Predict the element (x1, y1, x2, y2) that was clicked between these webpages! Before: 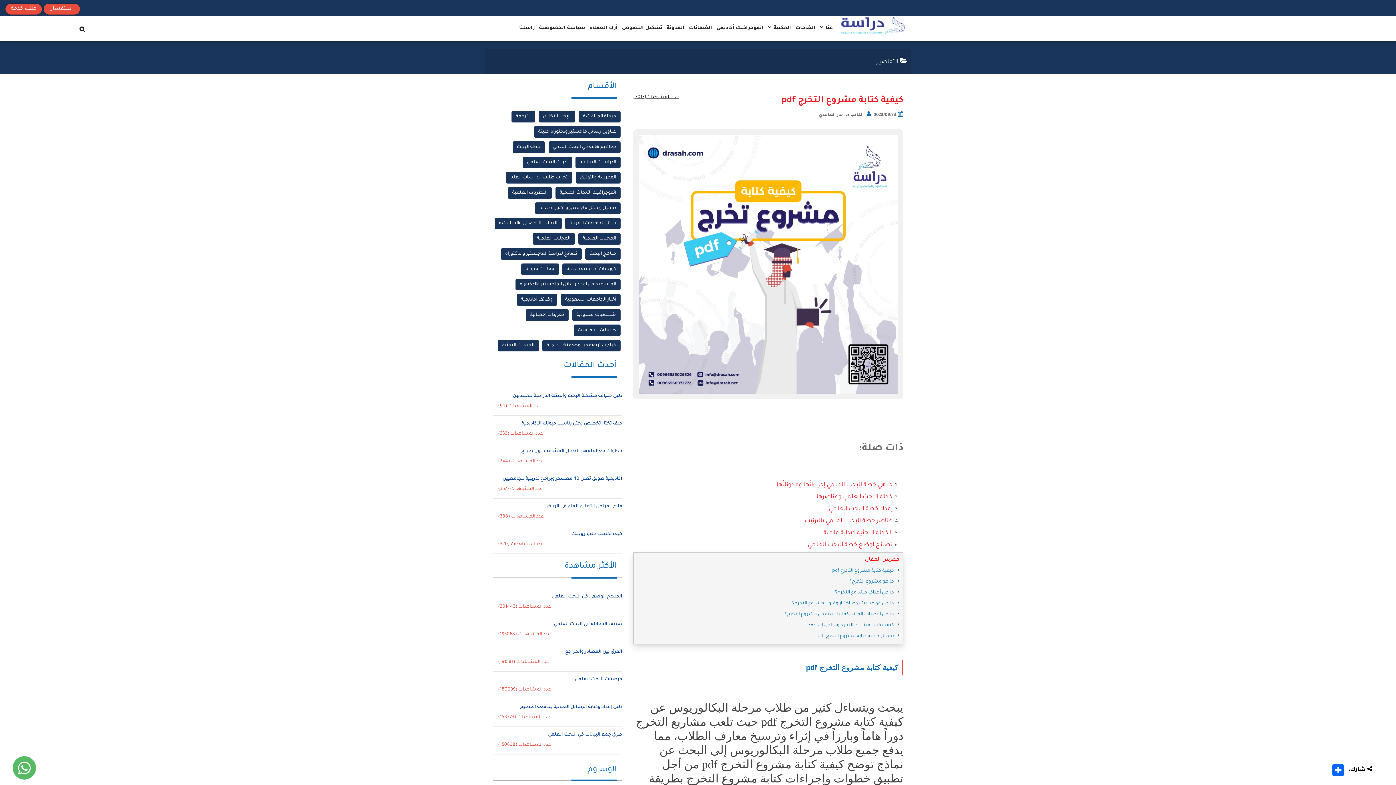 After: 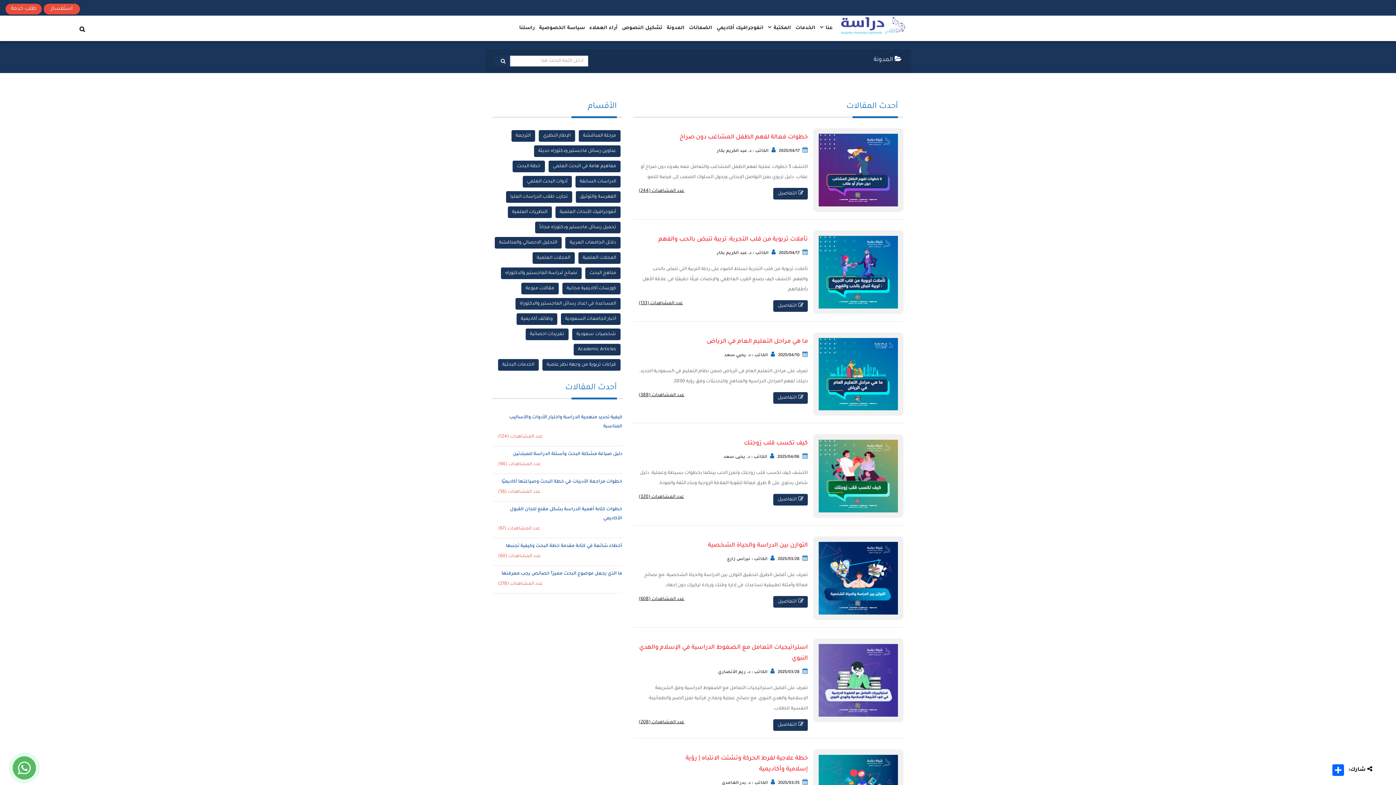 Action: bbox: (521, 263, 558, 275) label: مقالات منوعة